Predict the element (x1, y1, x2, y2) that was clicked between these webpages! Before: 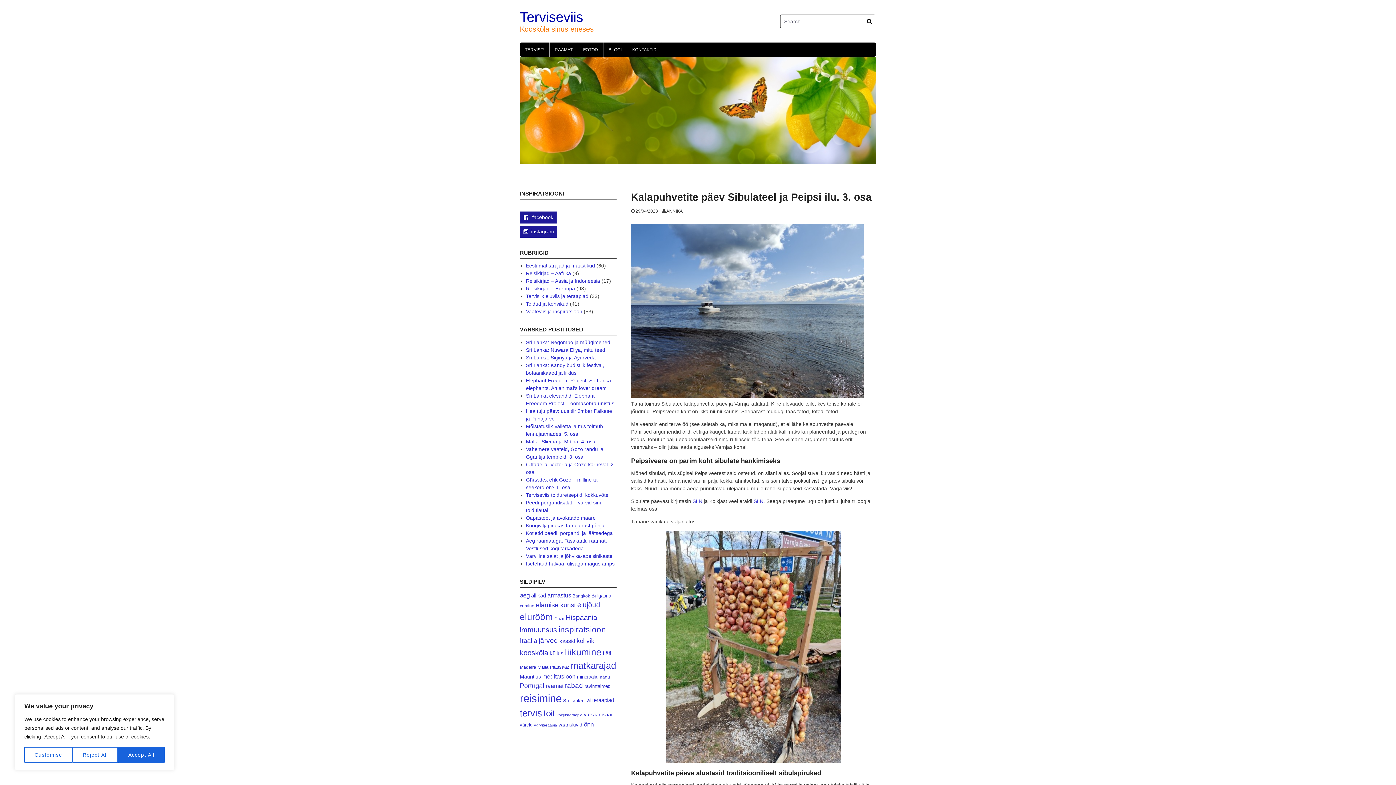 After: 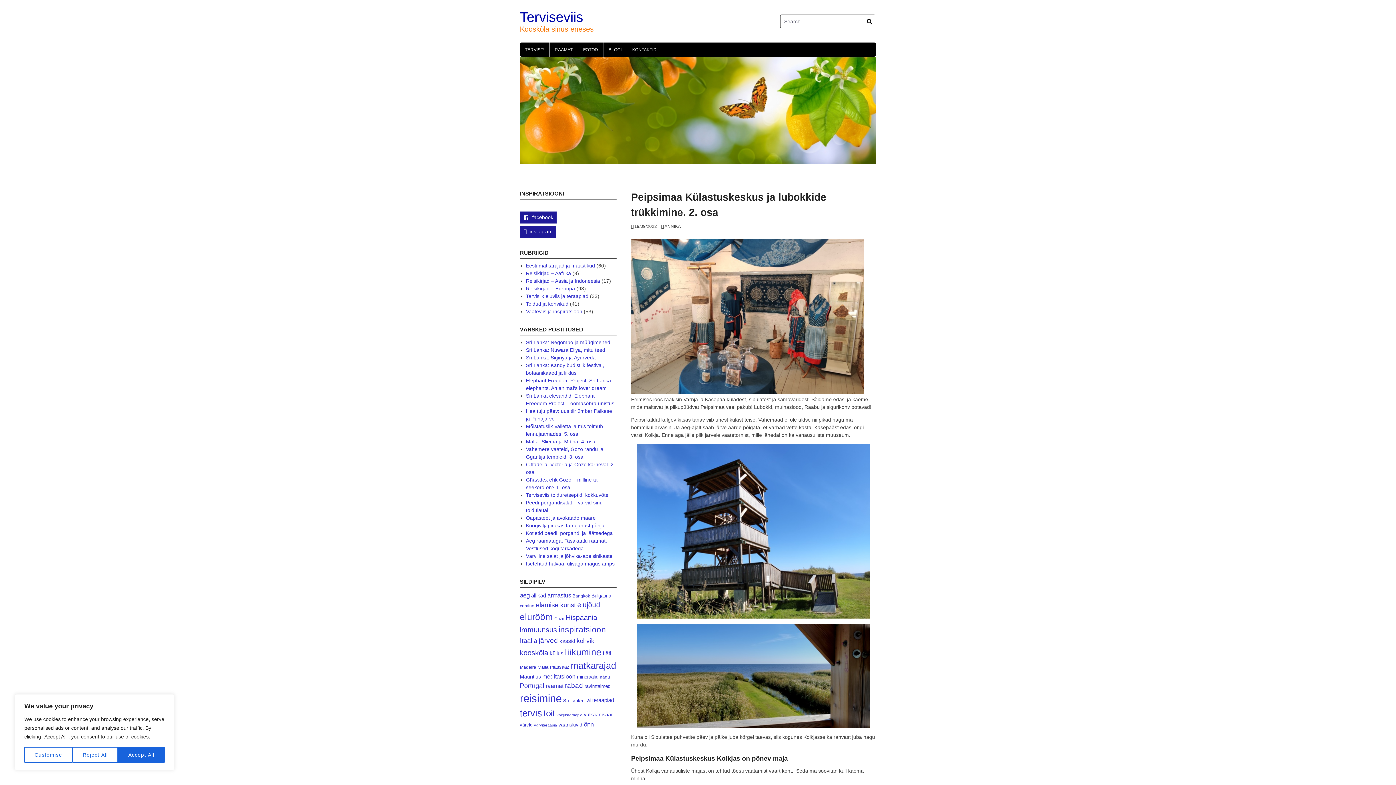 Action: bbox: (753, 498, 763, 504) label: SIIN